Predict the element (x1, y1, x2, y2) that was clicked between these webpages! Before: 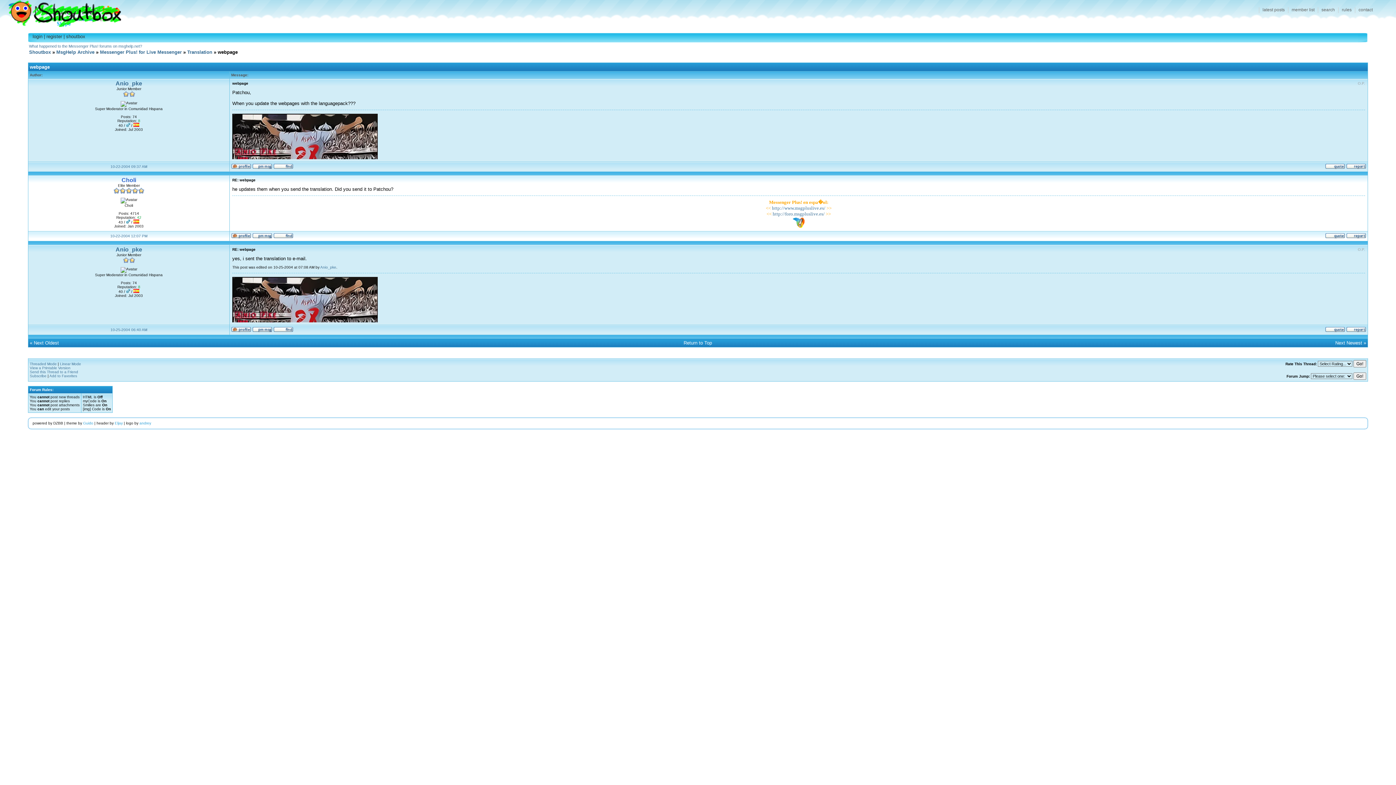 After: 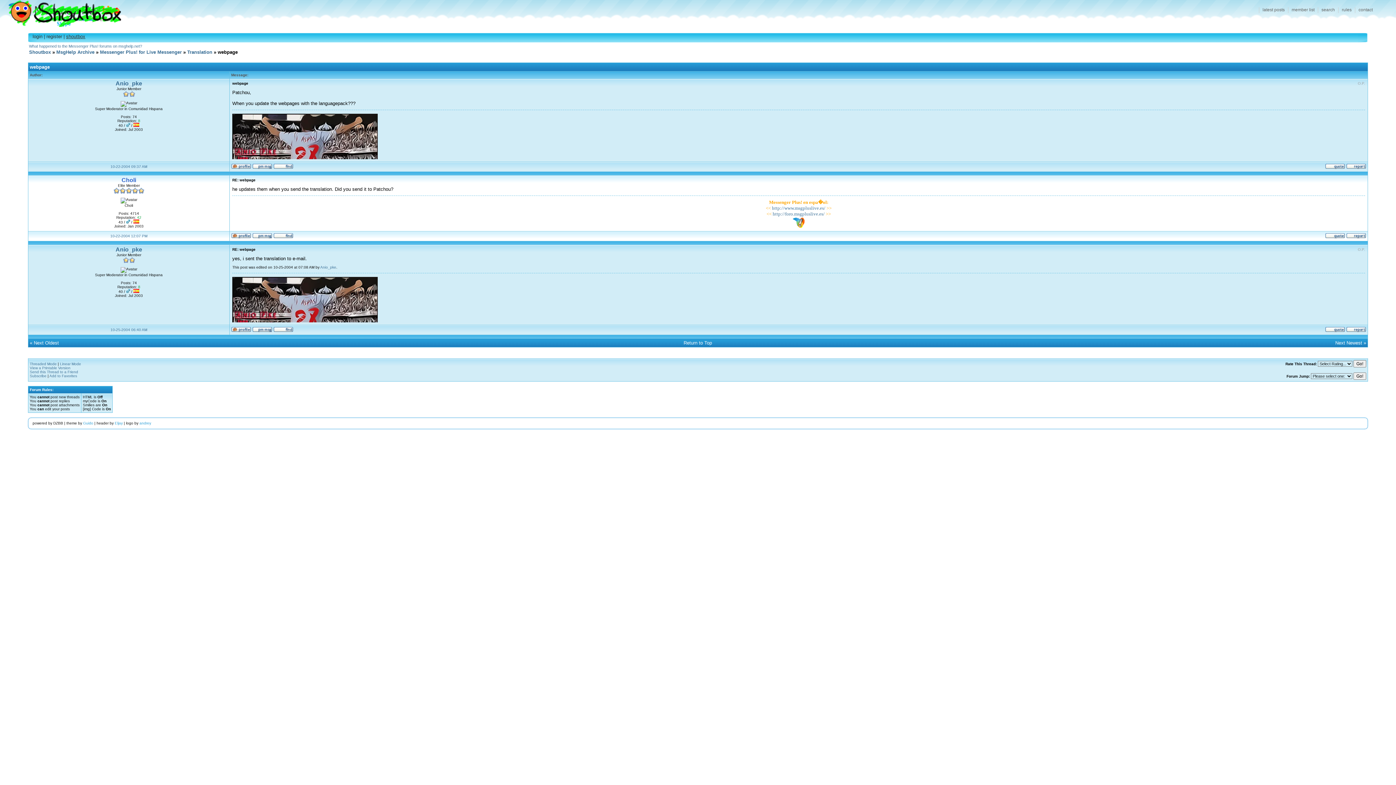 Action: label: shoutbox bbox: (66, 33, 85, 39)